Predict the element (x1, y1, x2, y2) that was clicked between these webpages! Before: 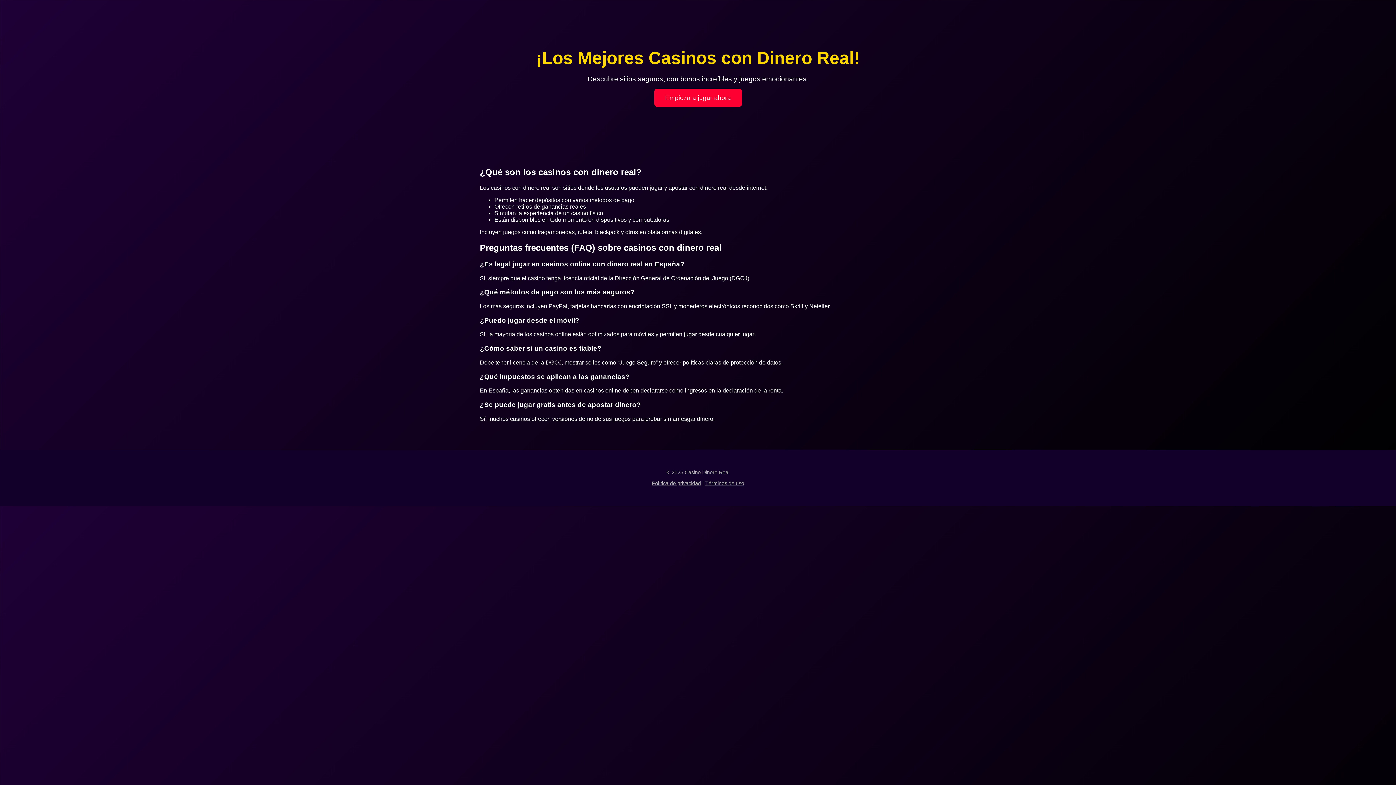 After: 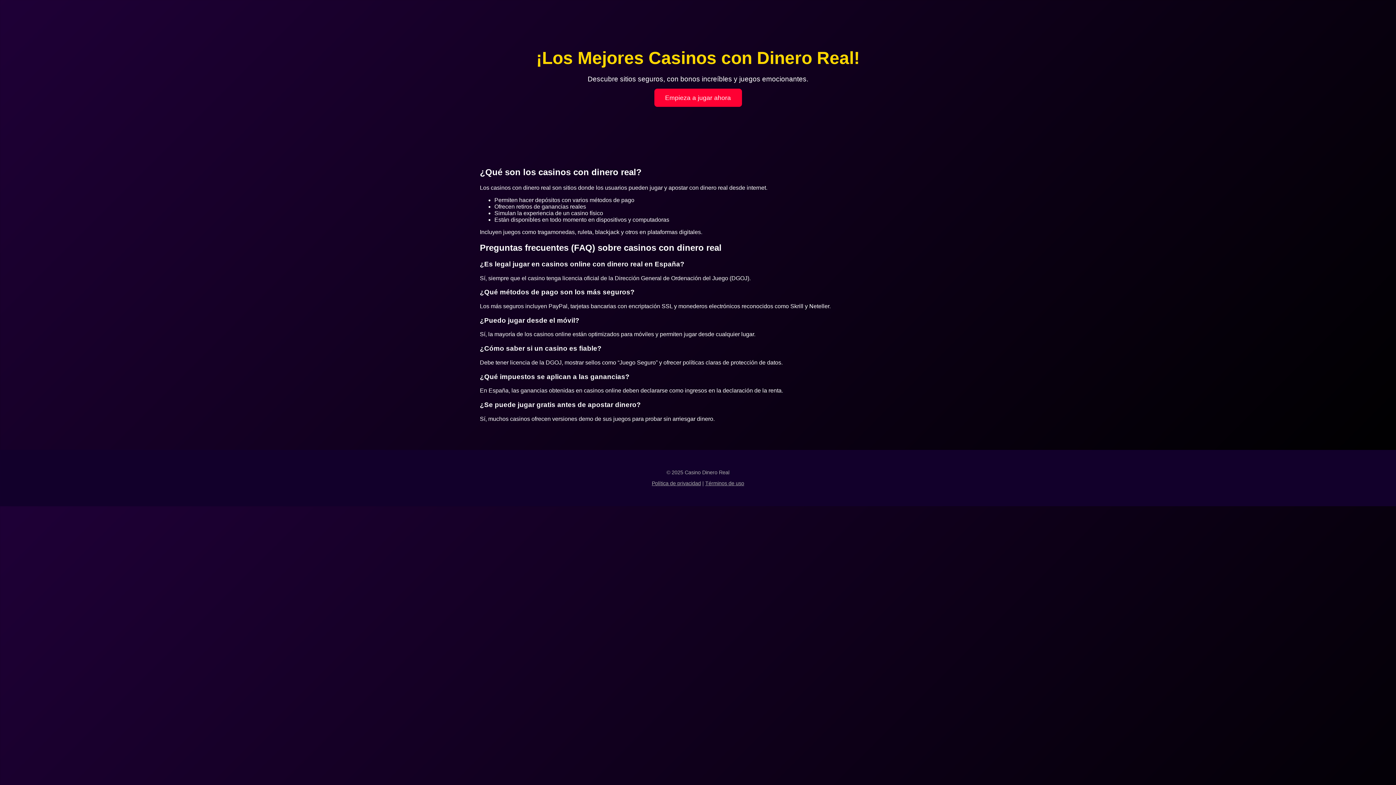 Action: bbox: (654, 88, 742, 106) label: Empieza a jugar ahora